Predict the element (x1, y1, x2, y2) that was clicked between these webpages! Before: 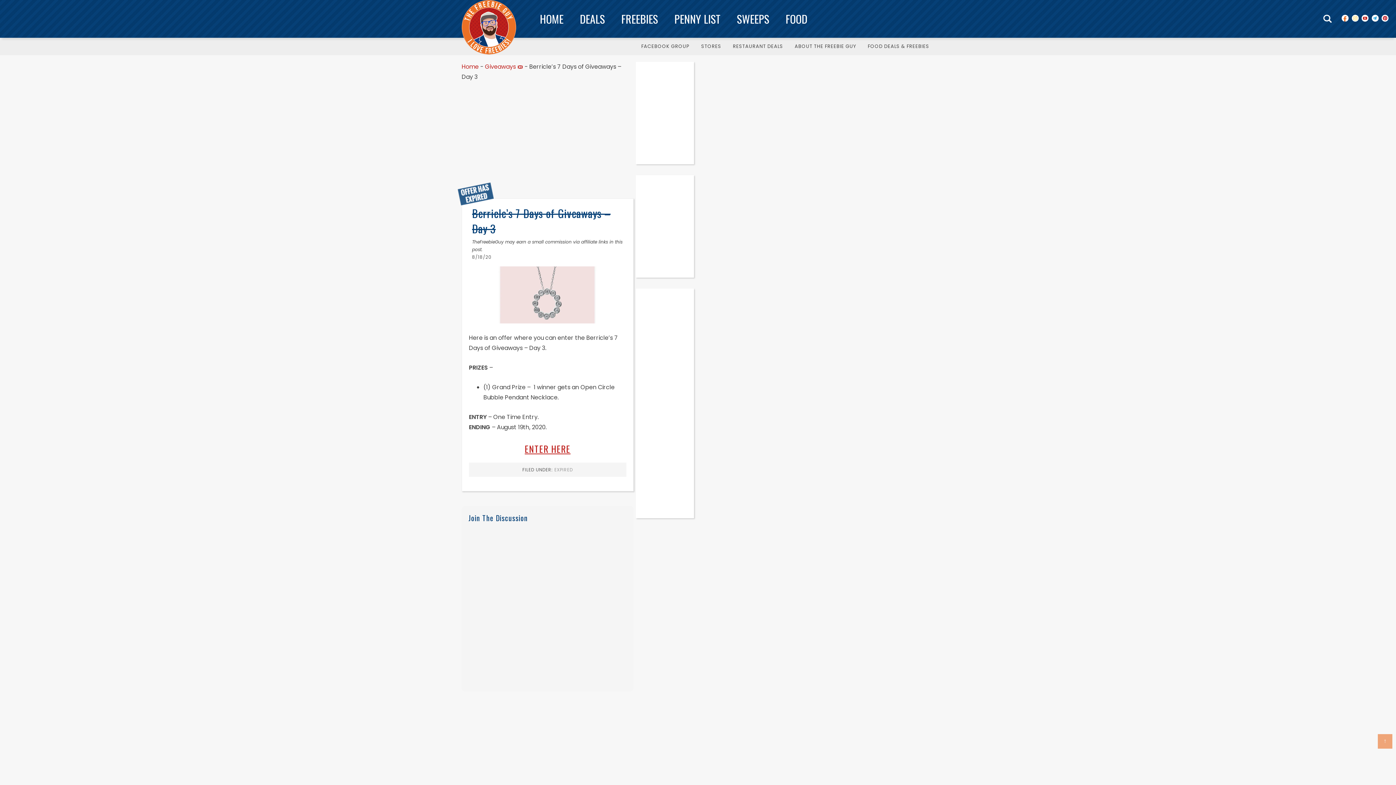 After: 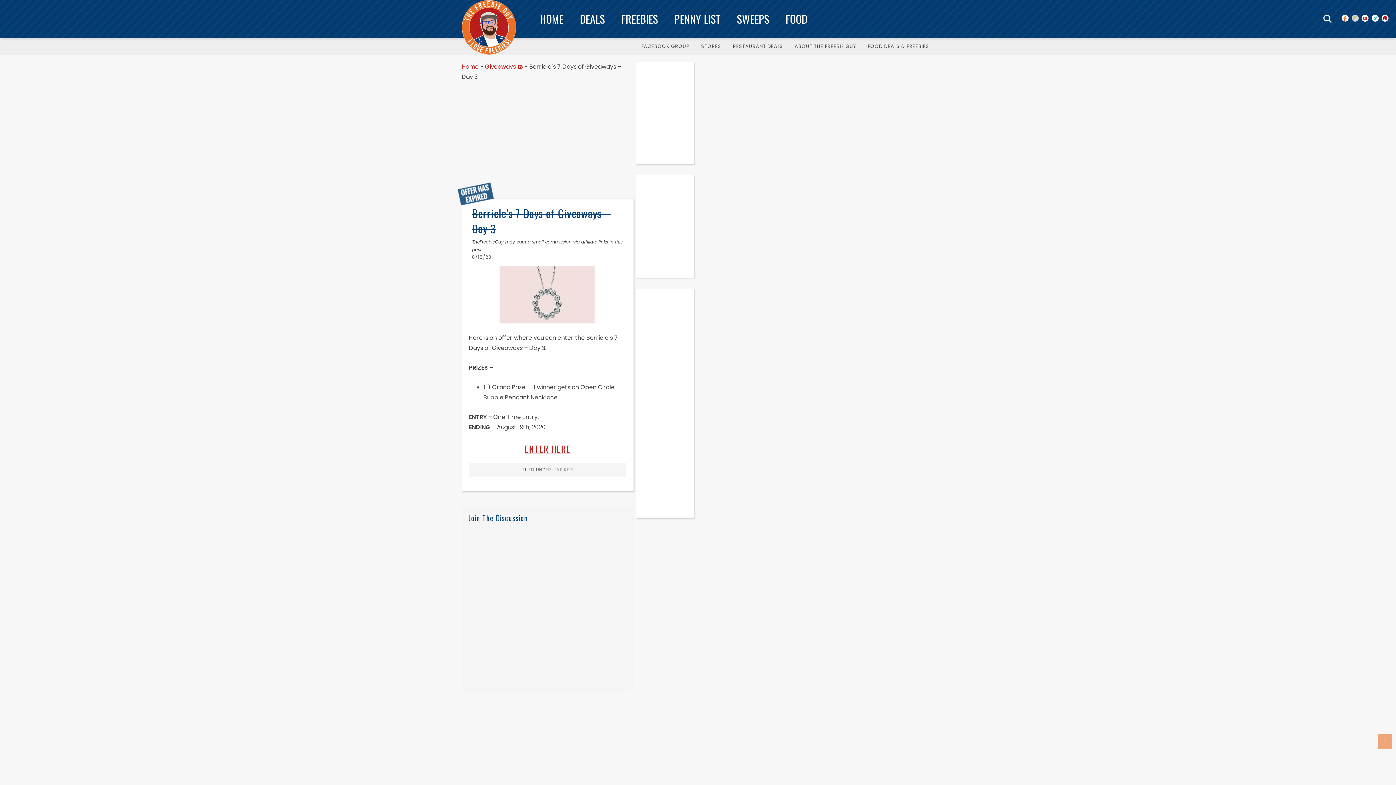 Action: bbox: (1351, 14, 1359, 21)